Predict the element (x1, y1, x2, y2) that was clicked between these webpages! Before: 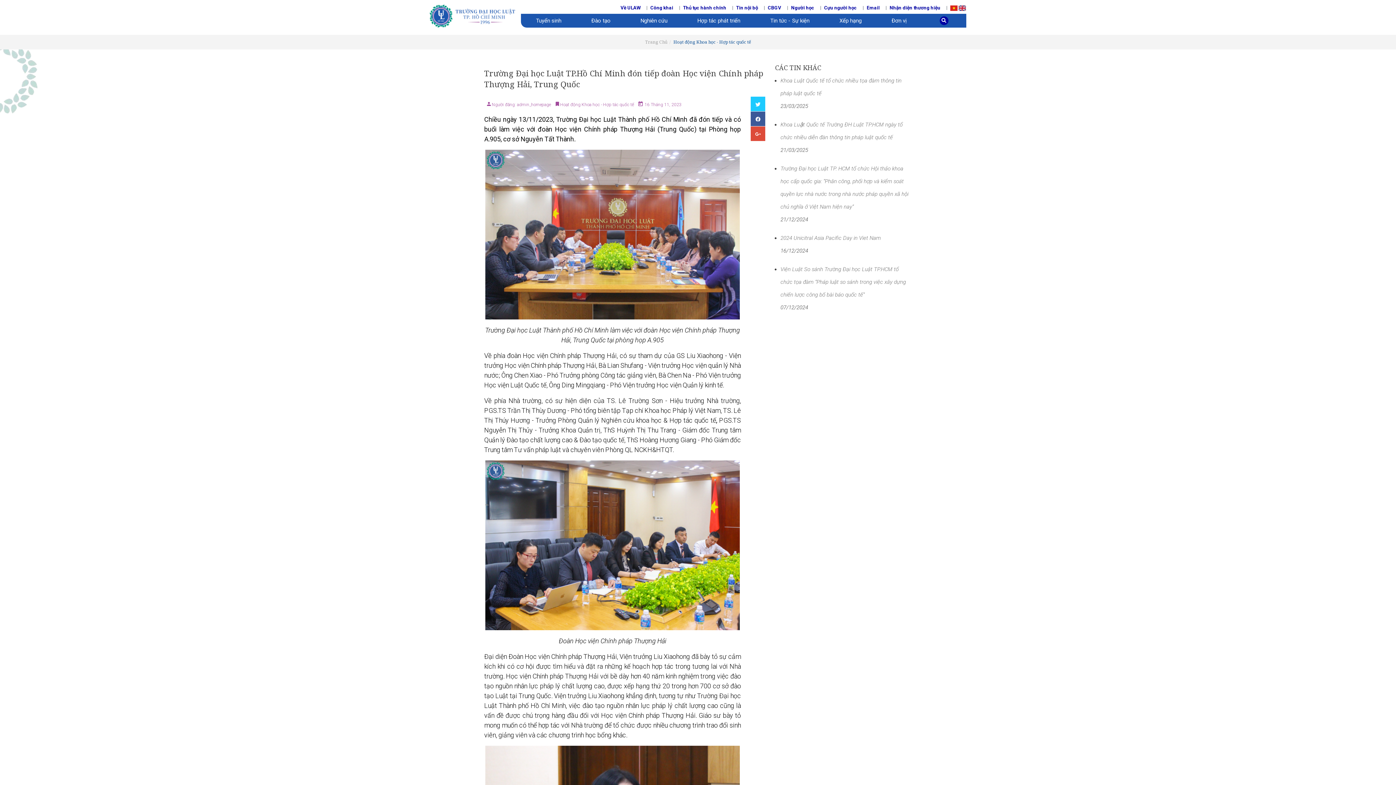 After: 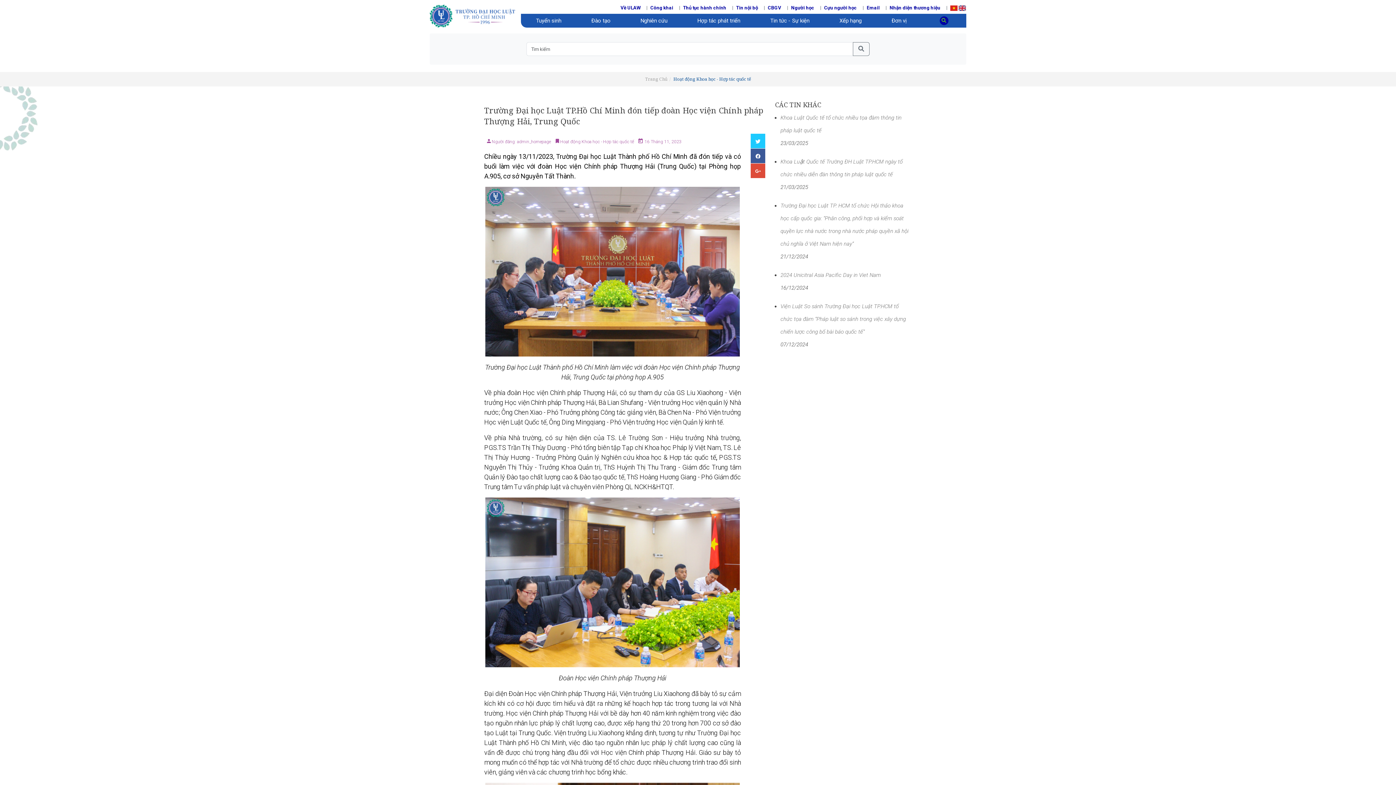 Action: bbox: (934, 13, 954, 27)